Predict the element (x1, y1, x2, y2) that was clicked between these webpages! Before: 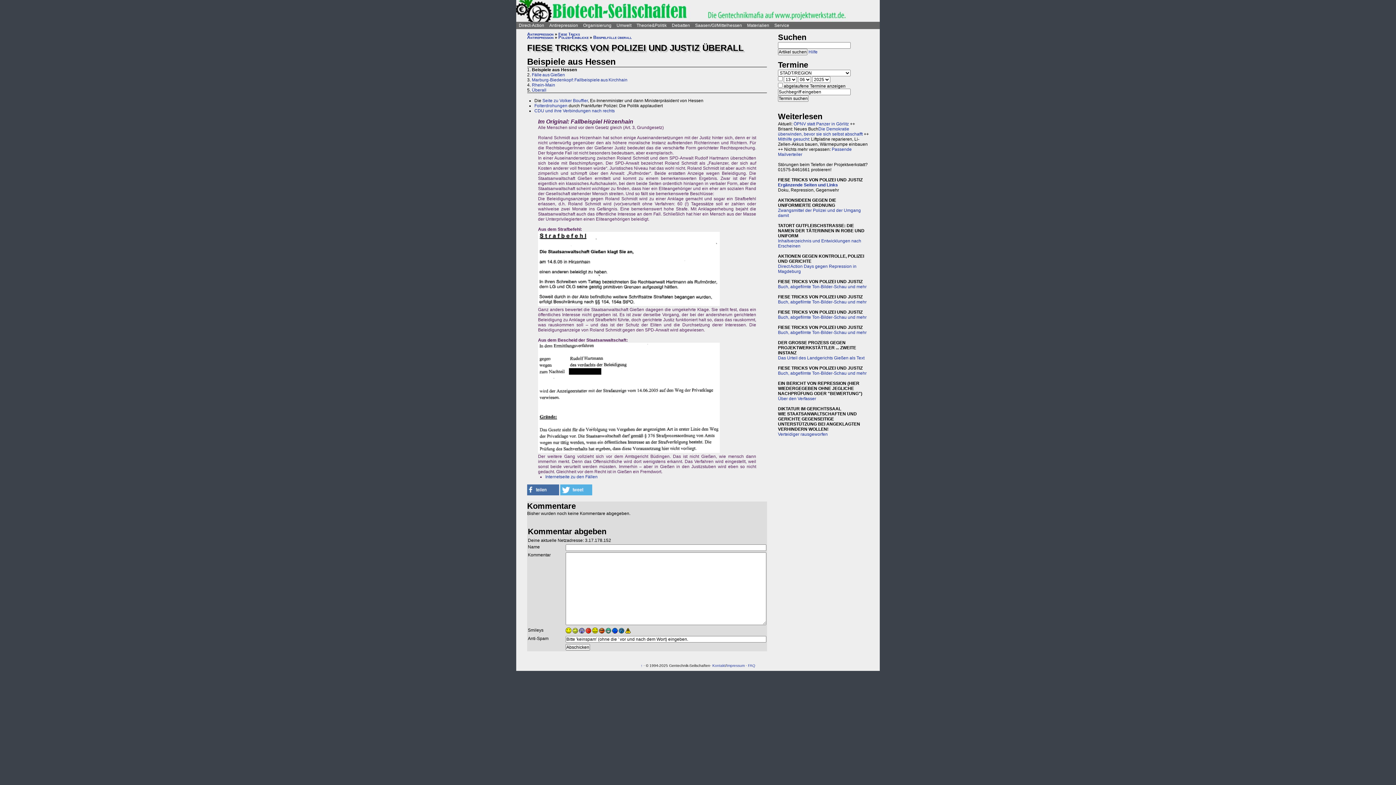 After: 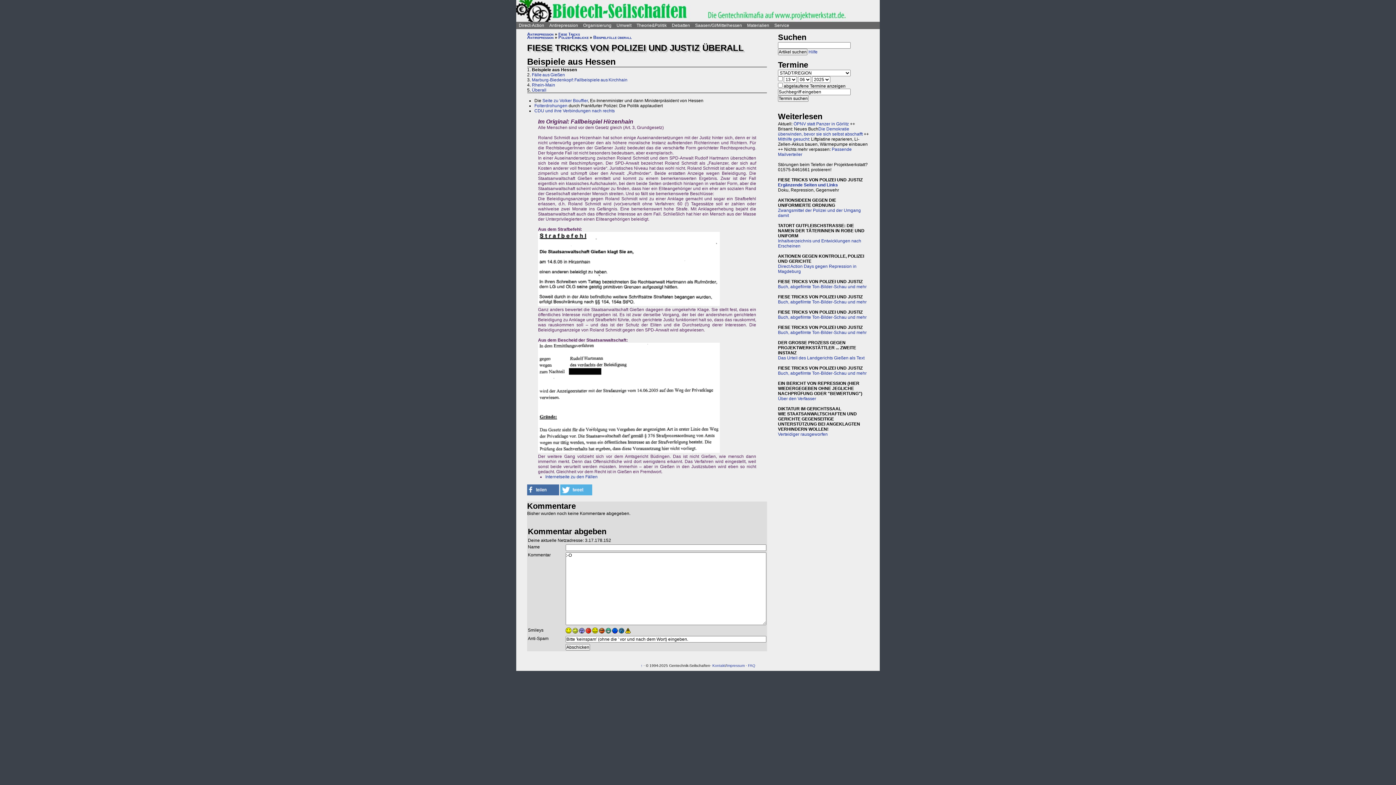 Action: bbox: (605, 629, 611, 635)